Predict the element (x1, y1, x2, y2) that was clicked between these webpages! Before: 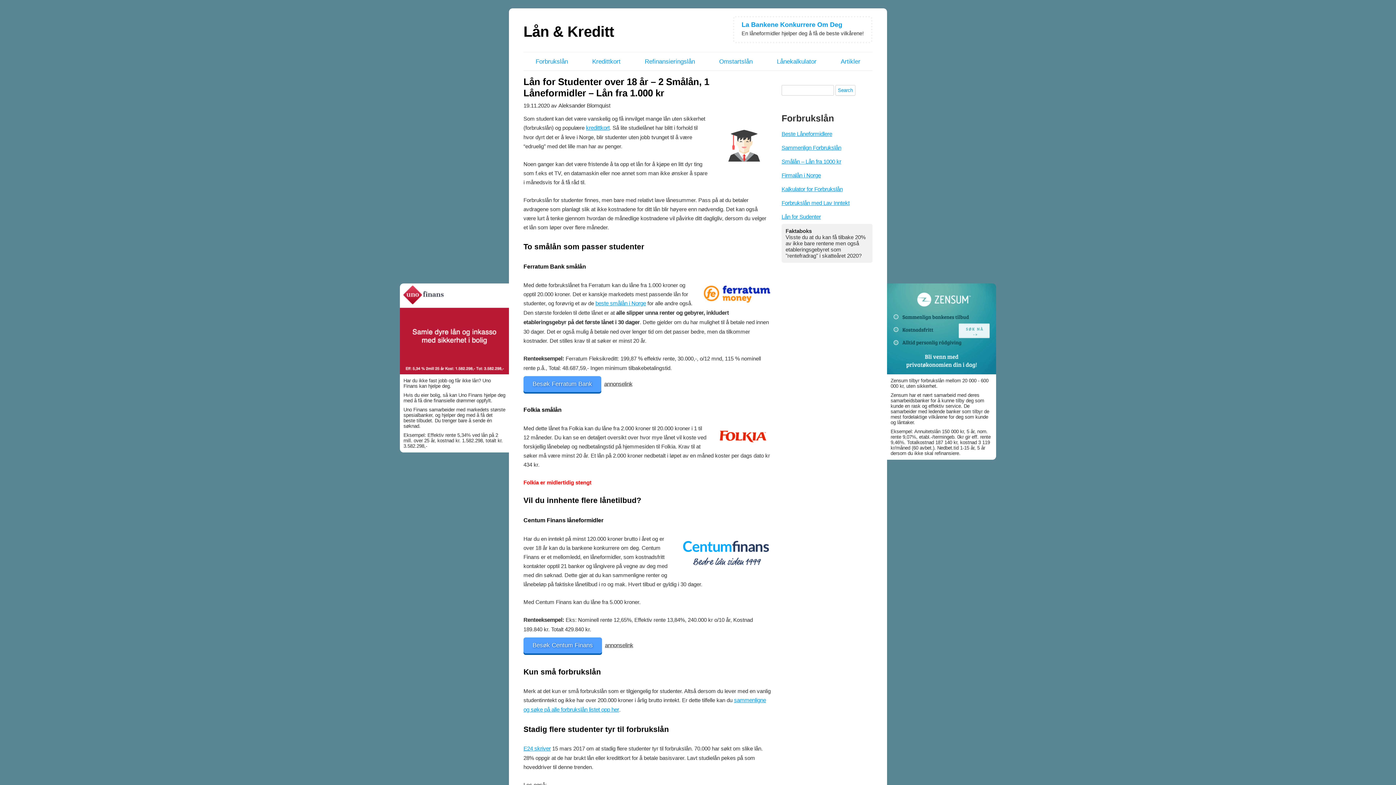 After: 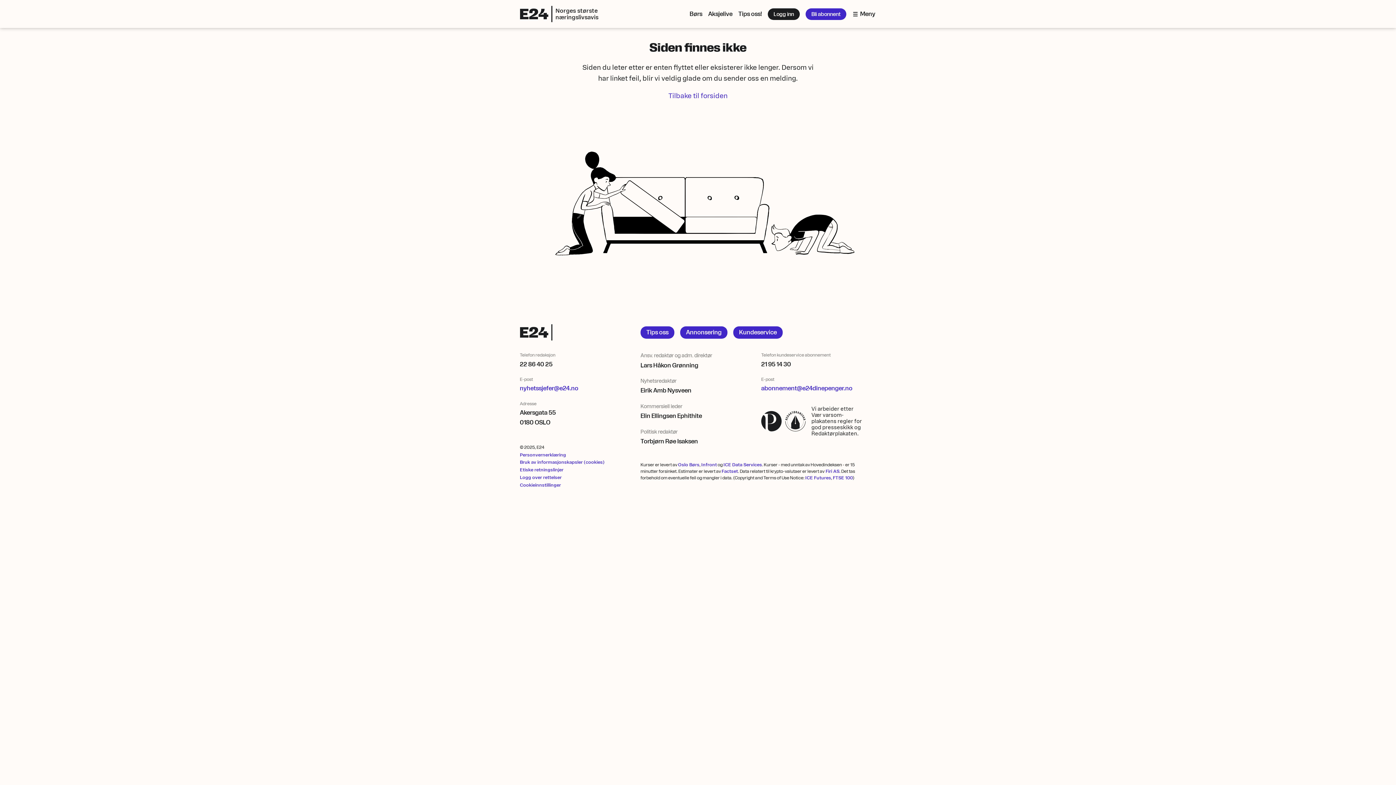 Action: bbox: (523, 745, 550, 752) label: E24 skriver